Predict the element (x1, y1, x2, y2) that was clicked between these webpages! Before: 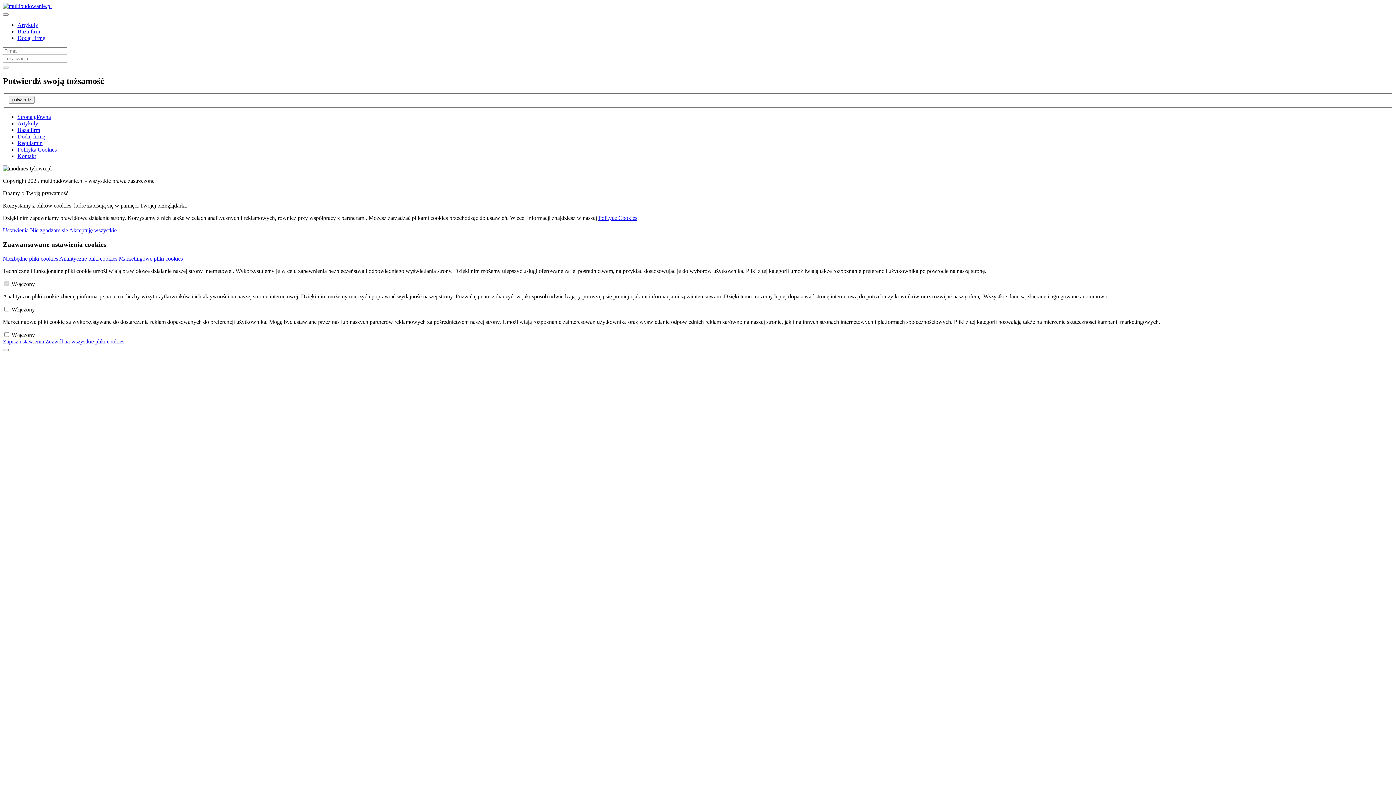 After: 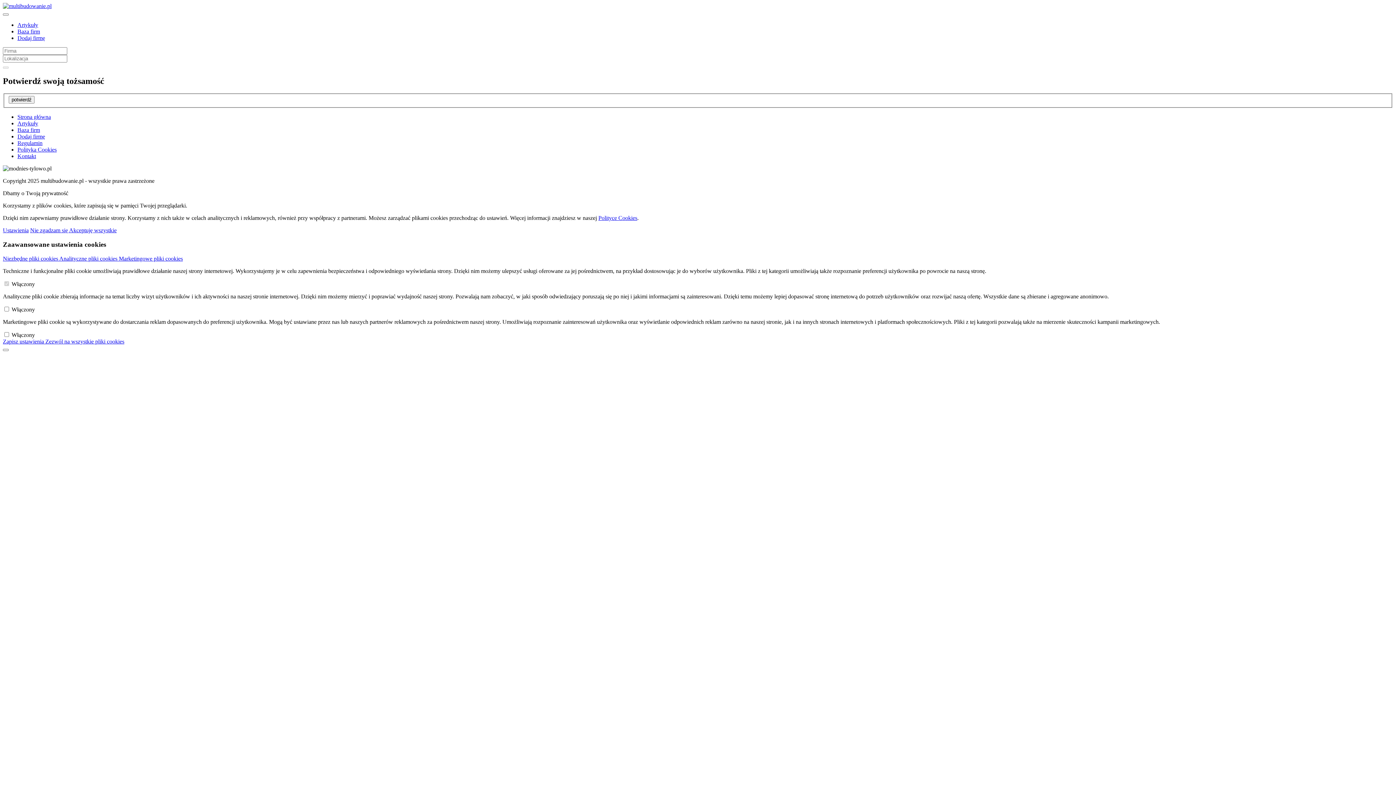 Action: label: Polityce Cookies bbox: (598, 215, 637, 221)